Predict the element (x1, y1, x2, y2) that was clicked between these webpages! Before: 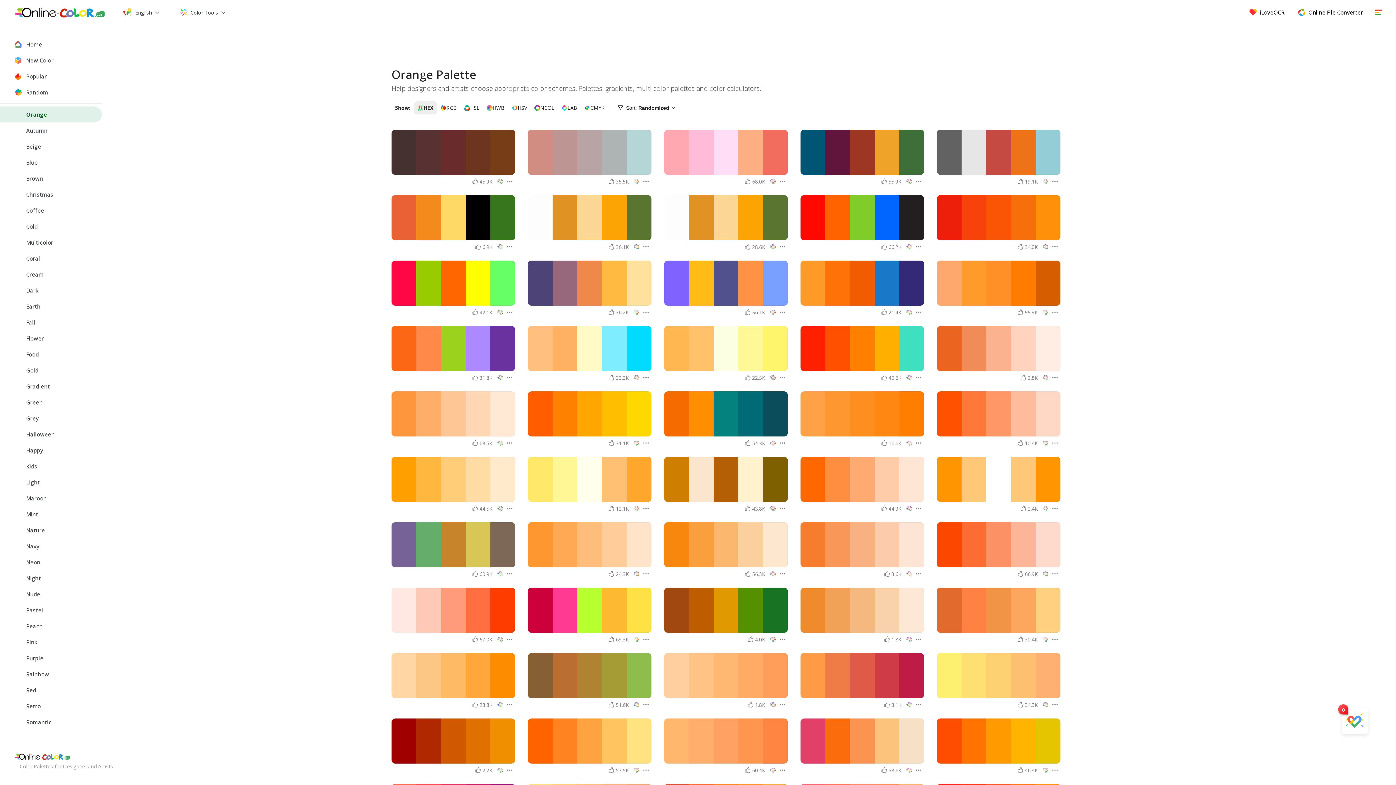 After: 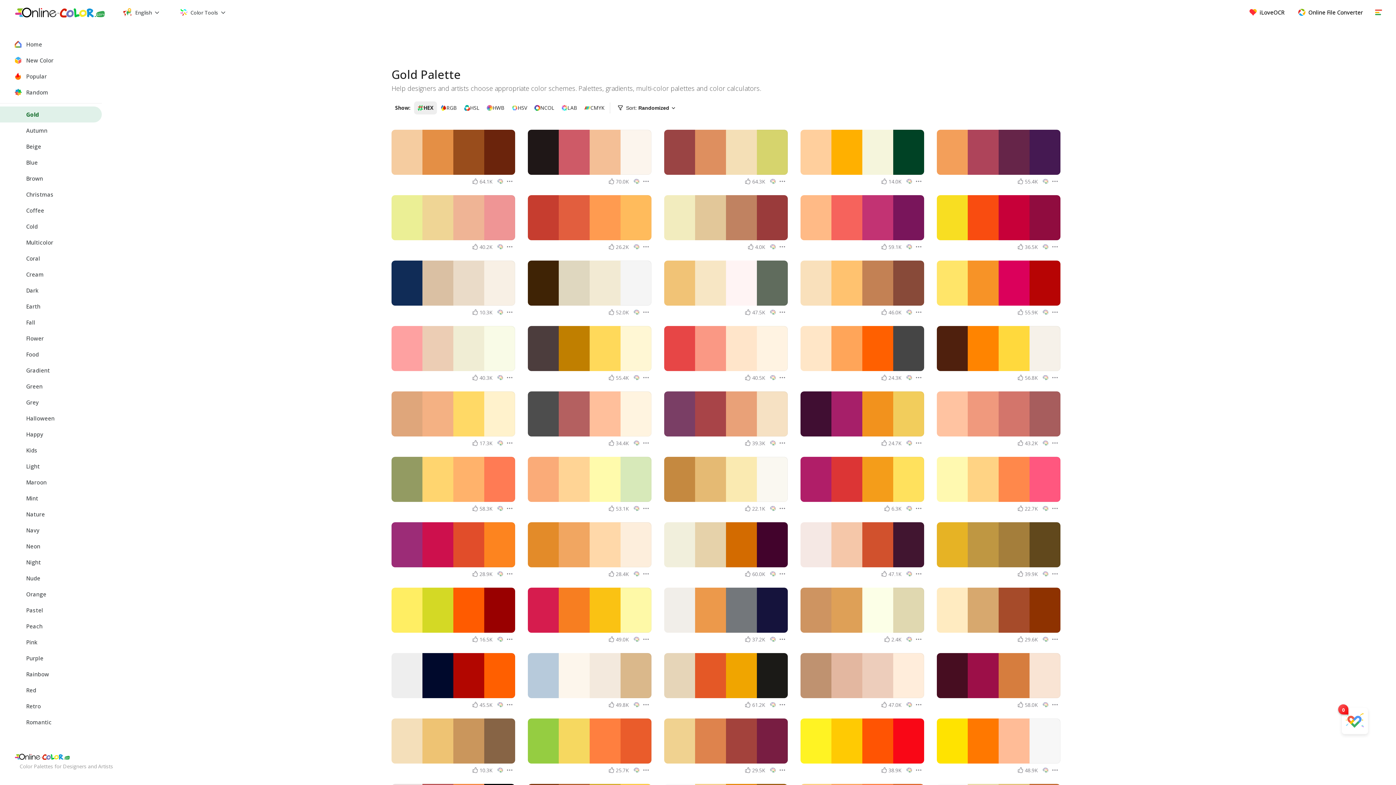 Action: bbox: (0, 362, 101, 378) label: Gold